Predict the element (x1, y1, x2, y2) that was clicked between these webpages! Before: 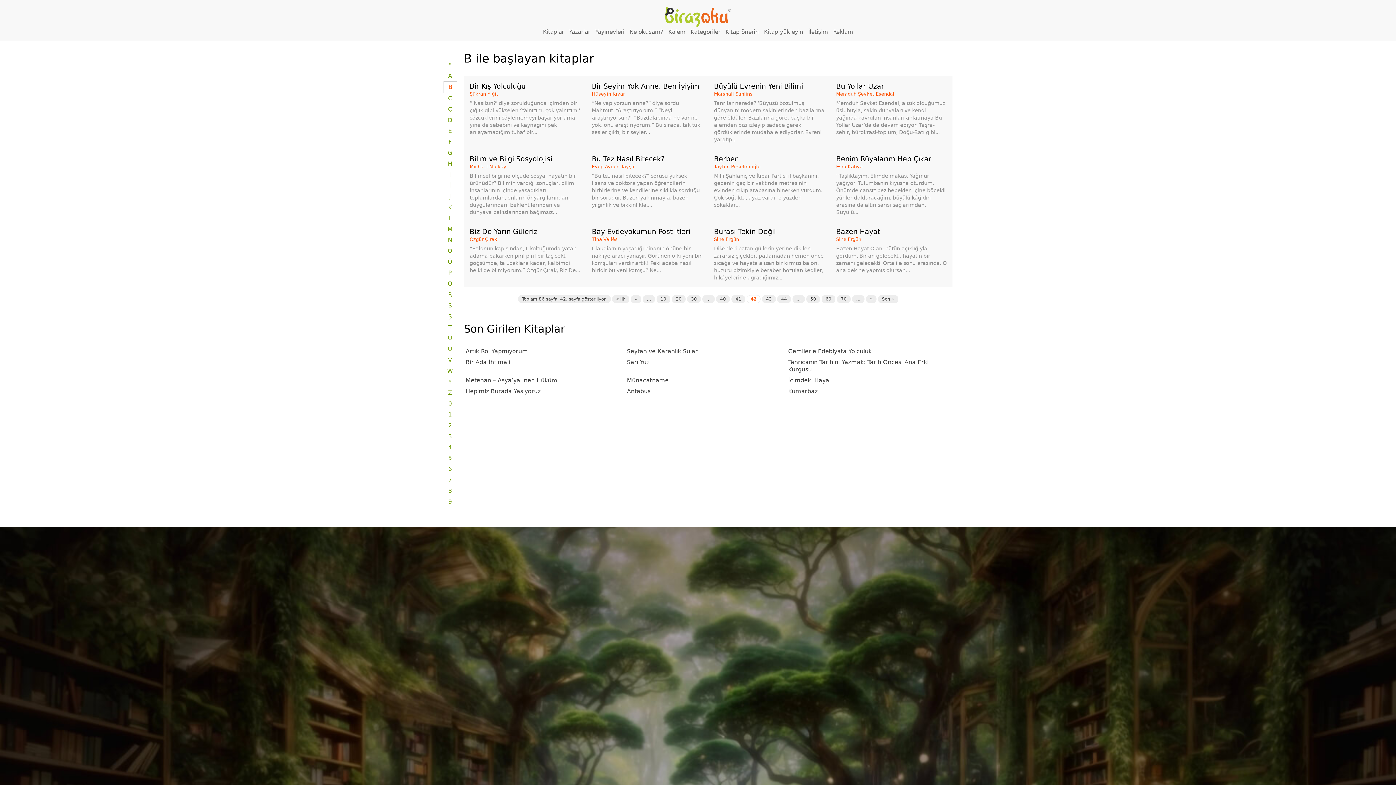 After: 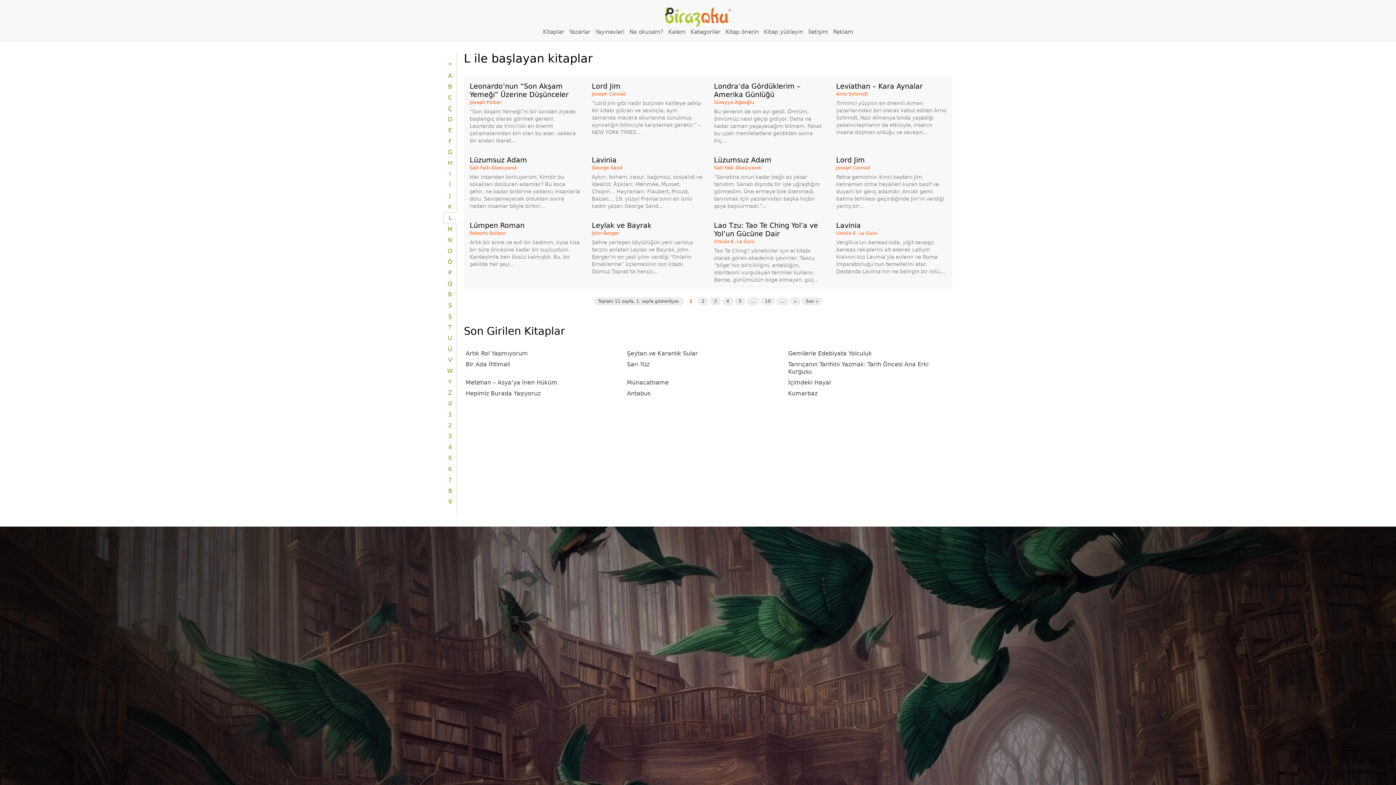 Action: bbox: (443, 212, 456, 223) label: L